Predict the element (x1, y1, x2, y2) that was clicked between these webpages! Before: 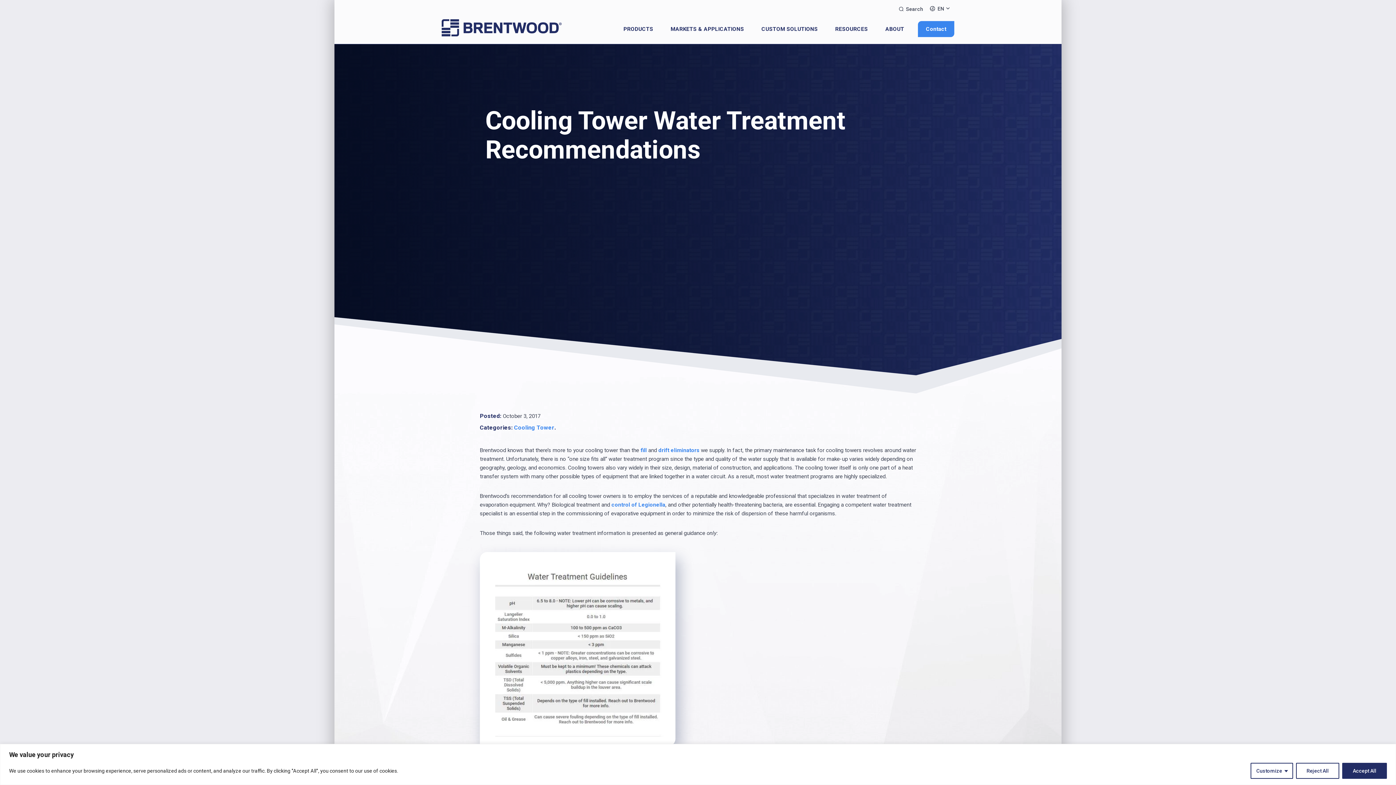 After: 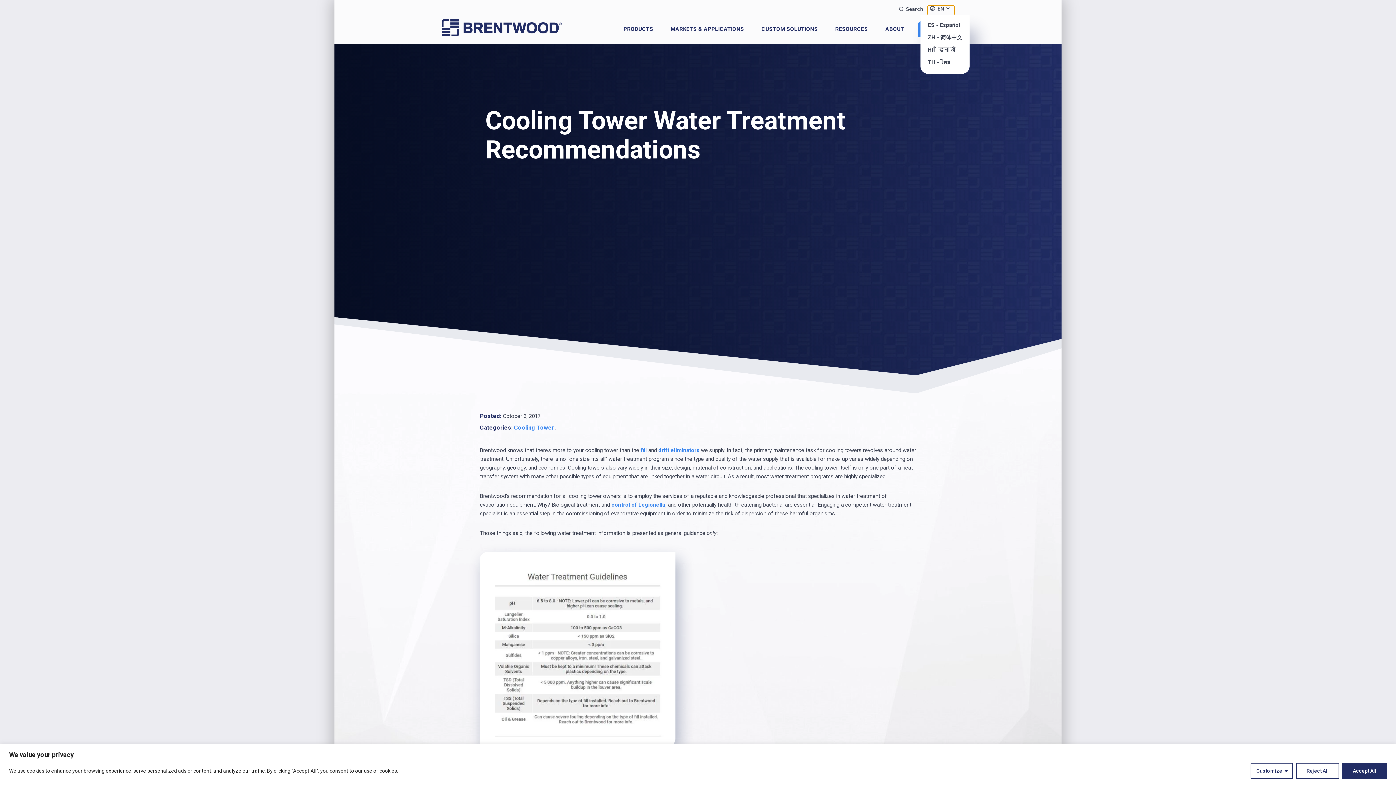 Action: label:  EN  bbox: (928, 5, 954, 15)